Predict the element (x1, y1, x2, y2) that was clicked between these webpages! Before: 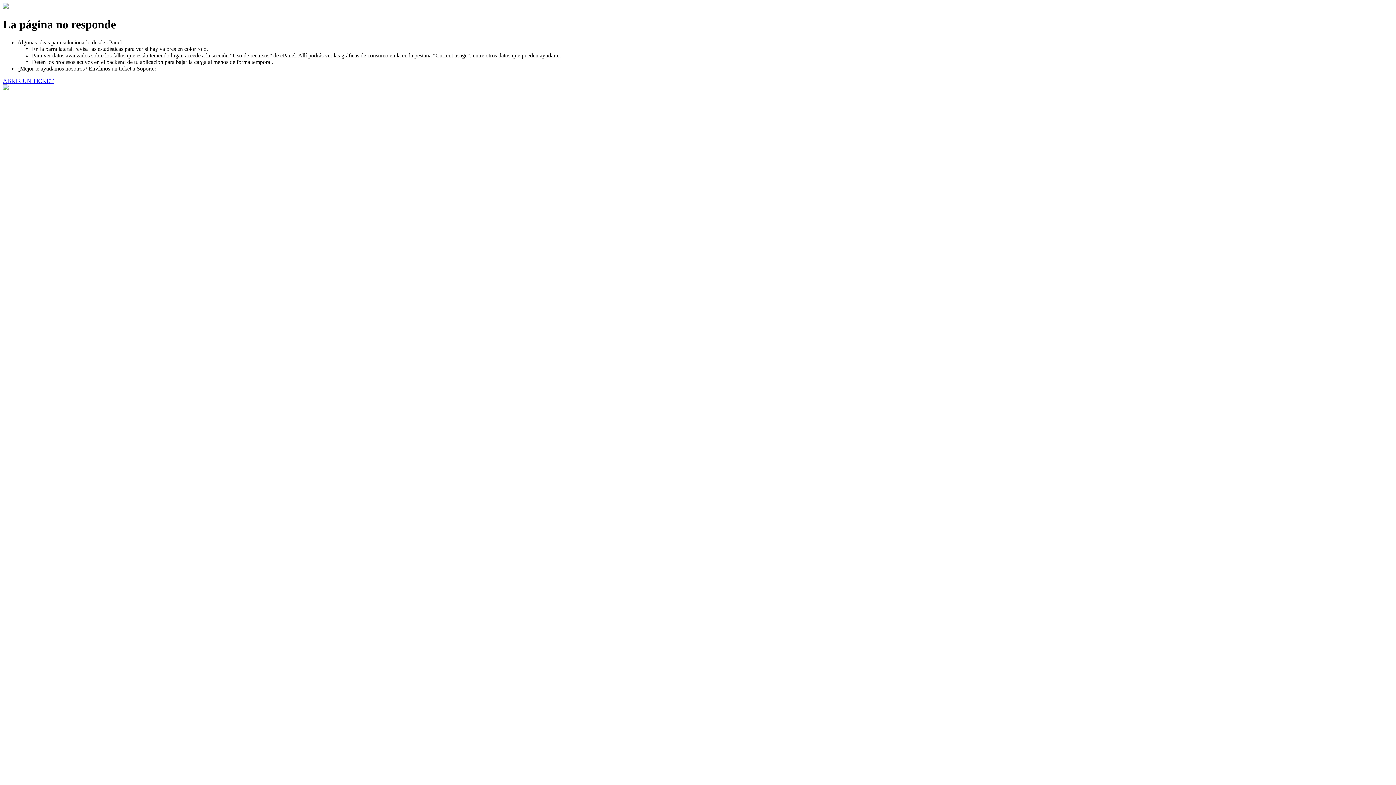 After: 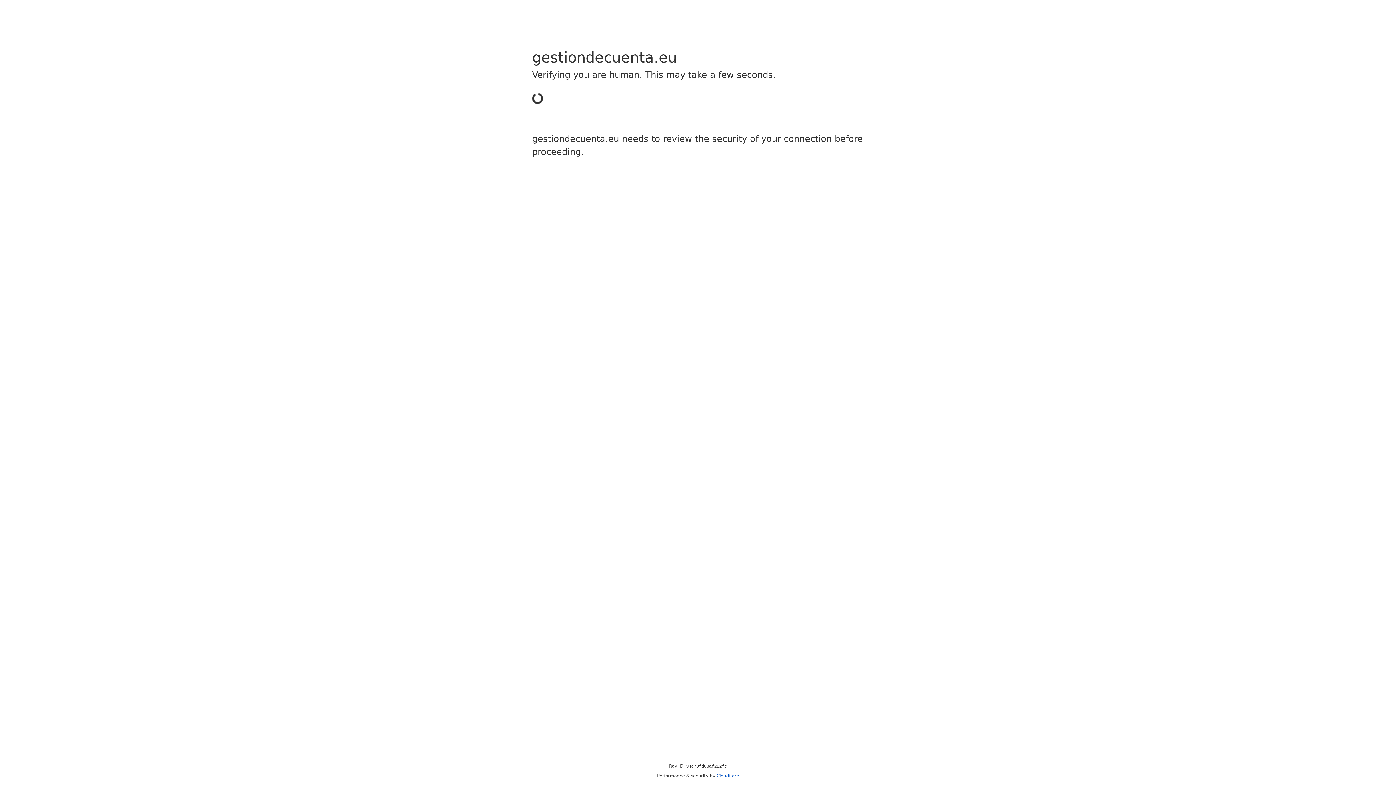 Action: label: ABRIR UN TICKET bbox: (2, 77, 53, 83)